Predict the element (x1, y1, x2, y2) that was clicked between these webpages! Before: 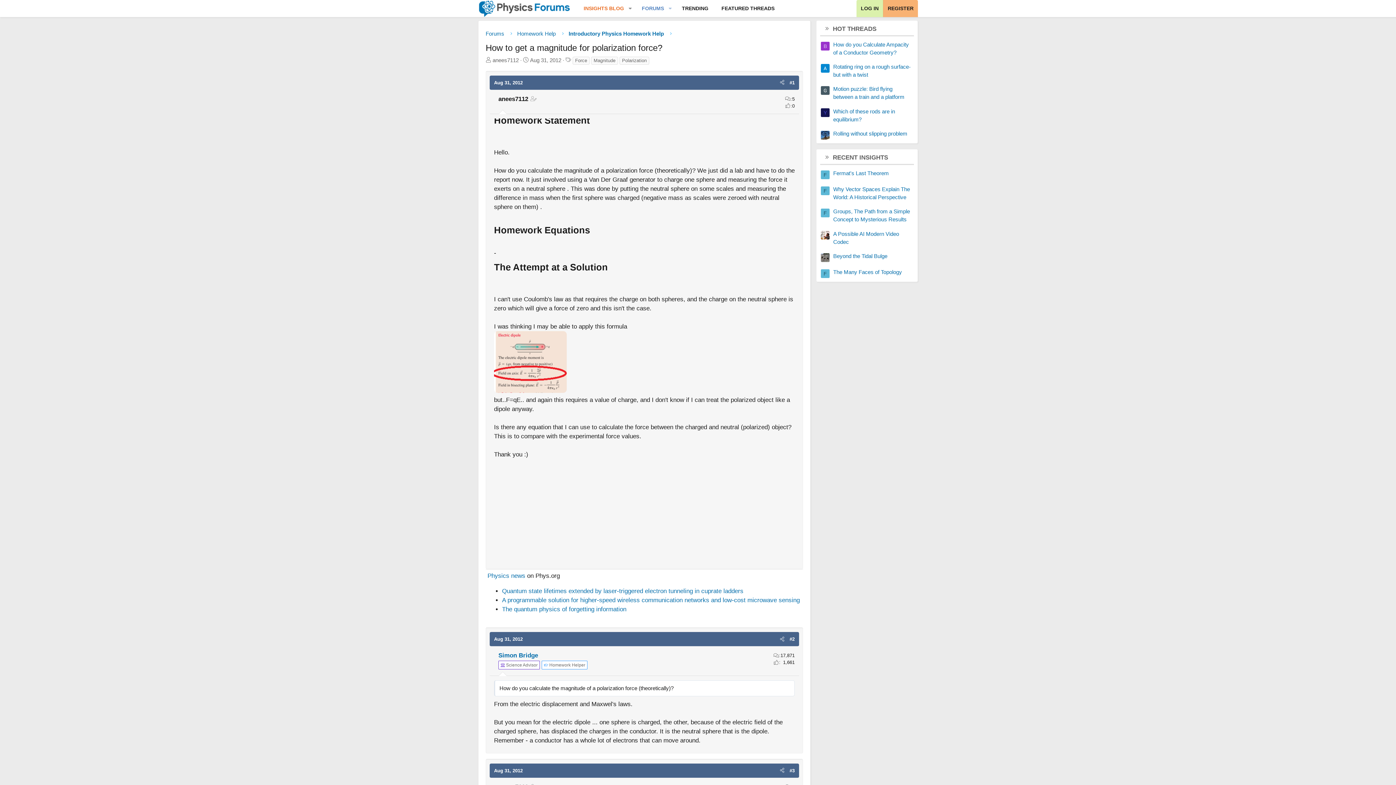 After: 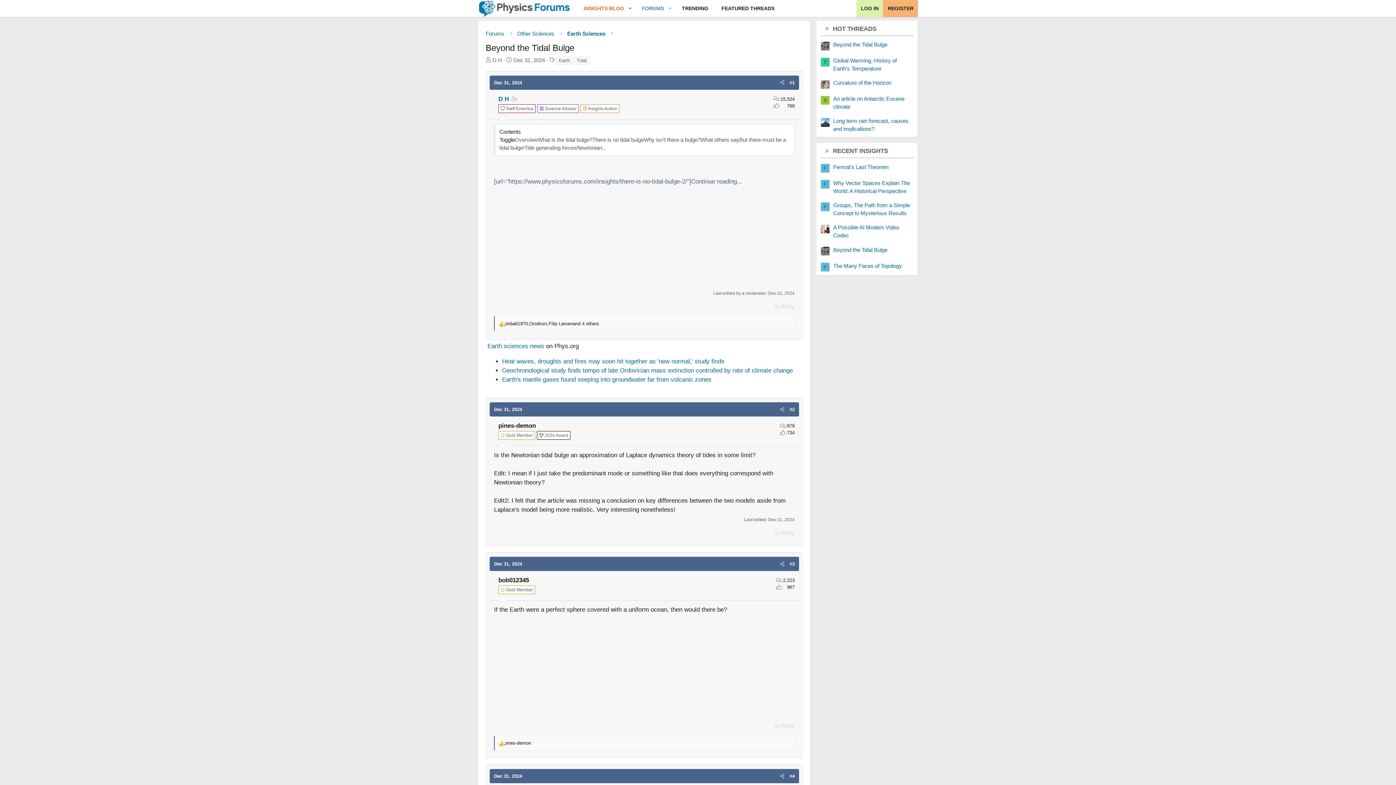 Action: label: Beyond the Tidal Bulge bbox: (833, 253, 887, 259)